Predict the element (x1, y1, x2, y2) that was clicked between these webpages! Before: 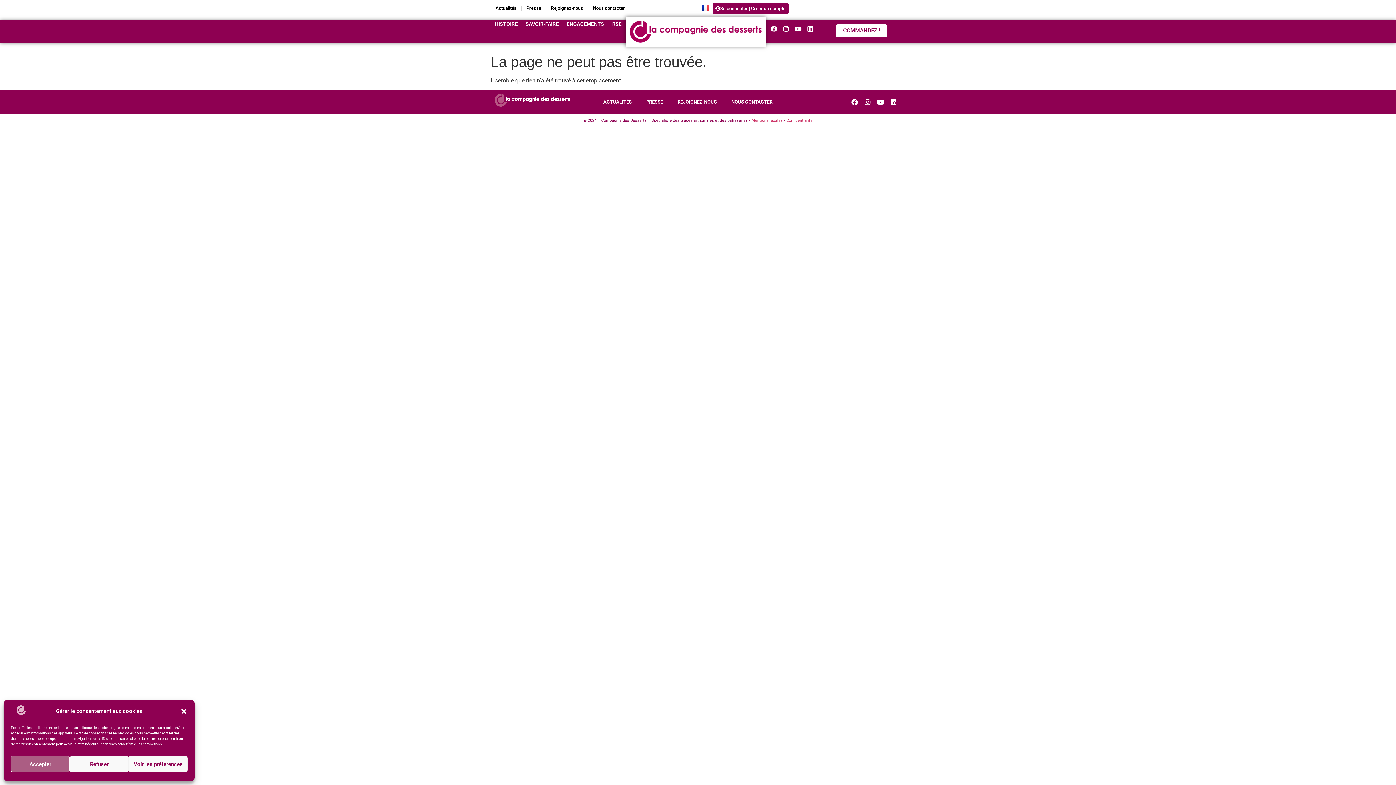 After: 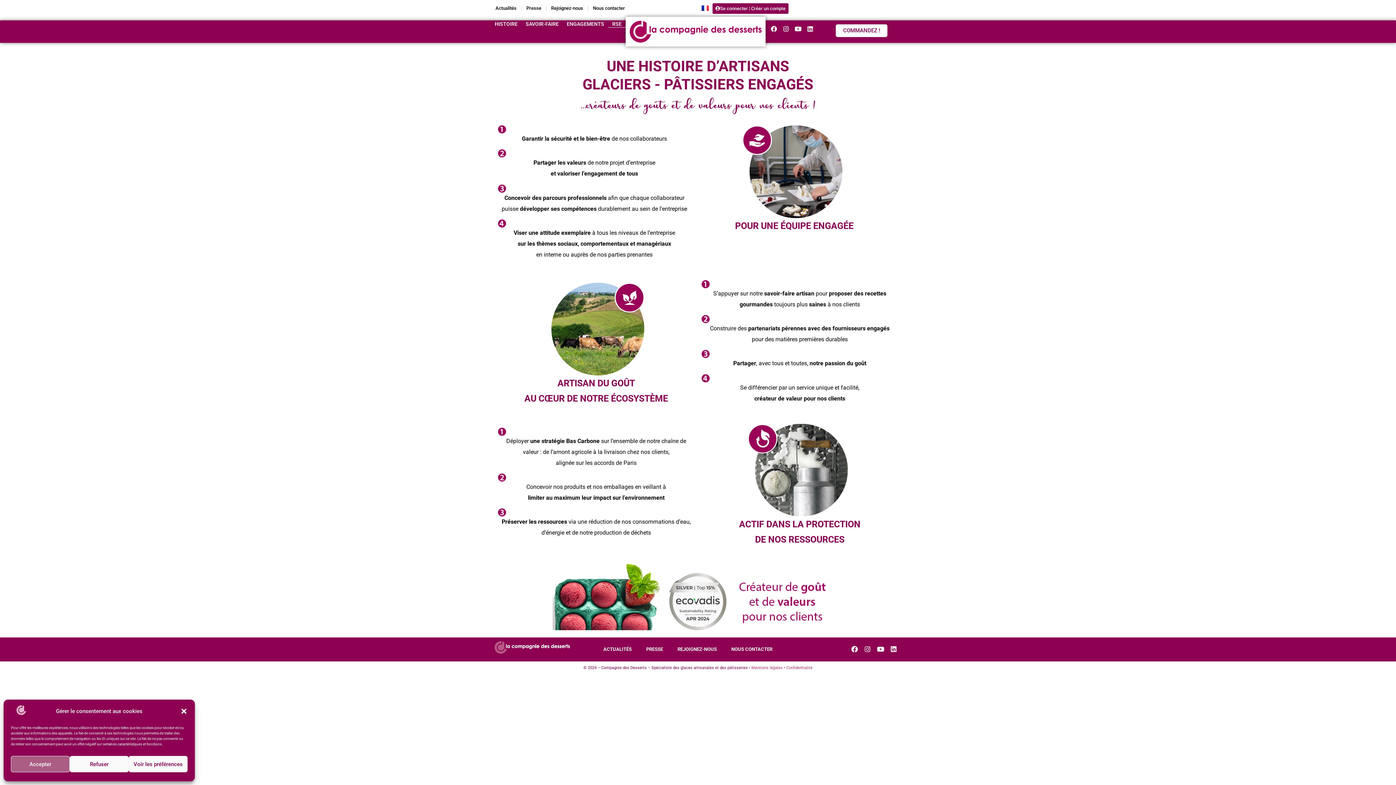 Action: label: RSE bbox: (608, 20, 625, 27)